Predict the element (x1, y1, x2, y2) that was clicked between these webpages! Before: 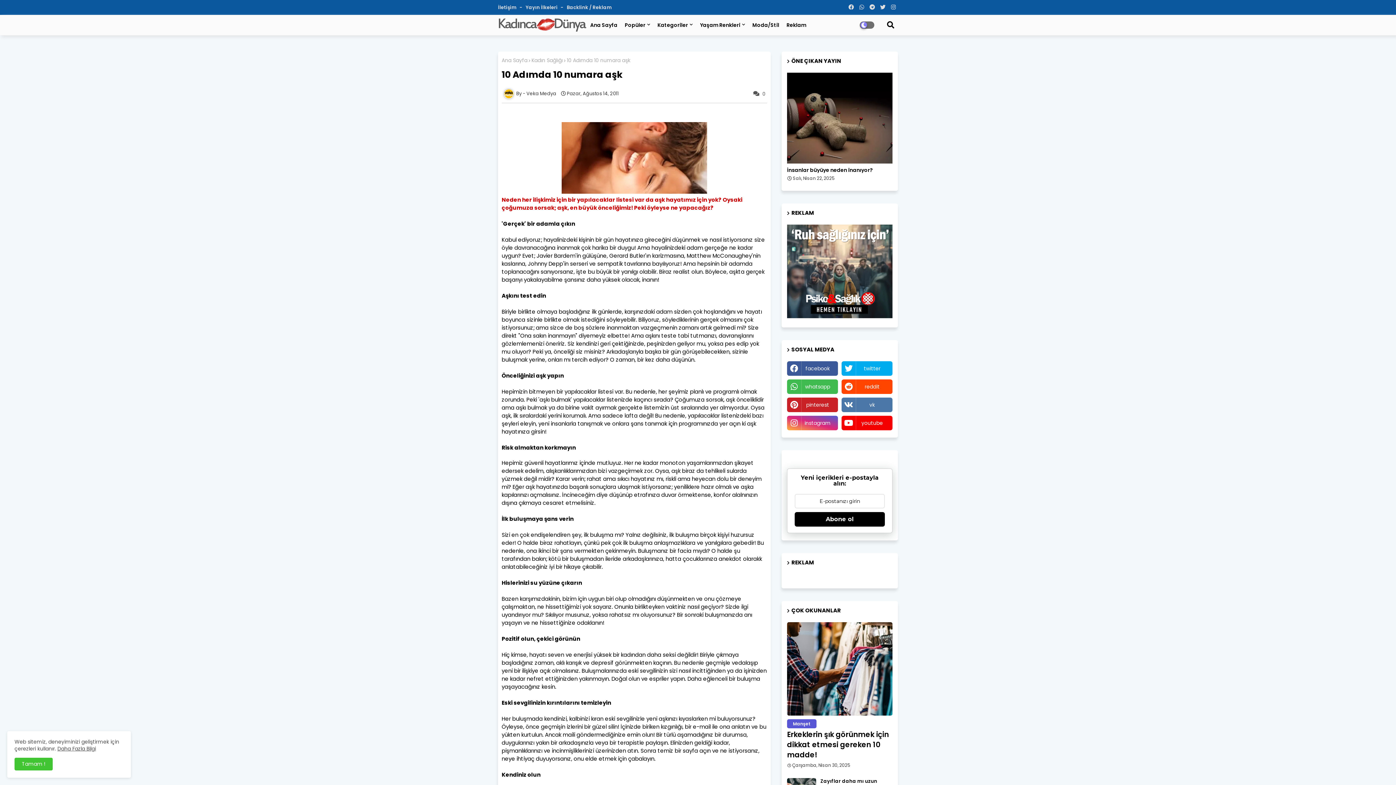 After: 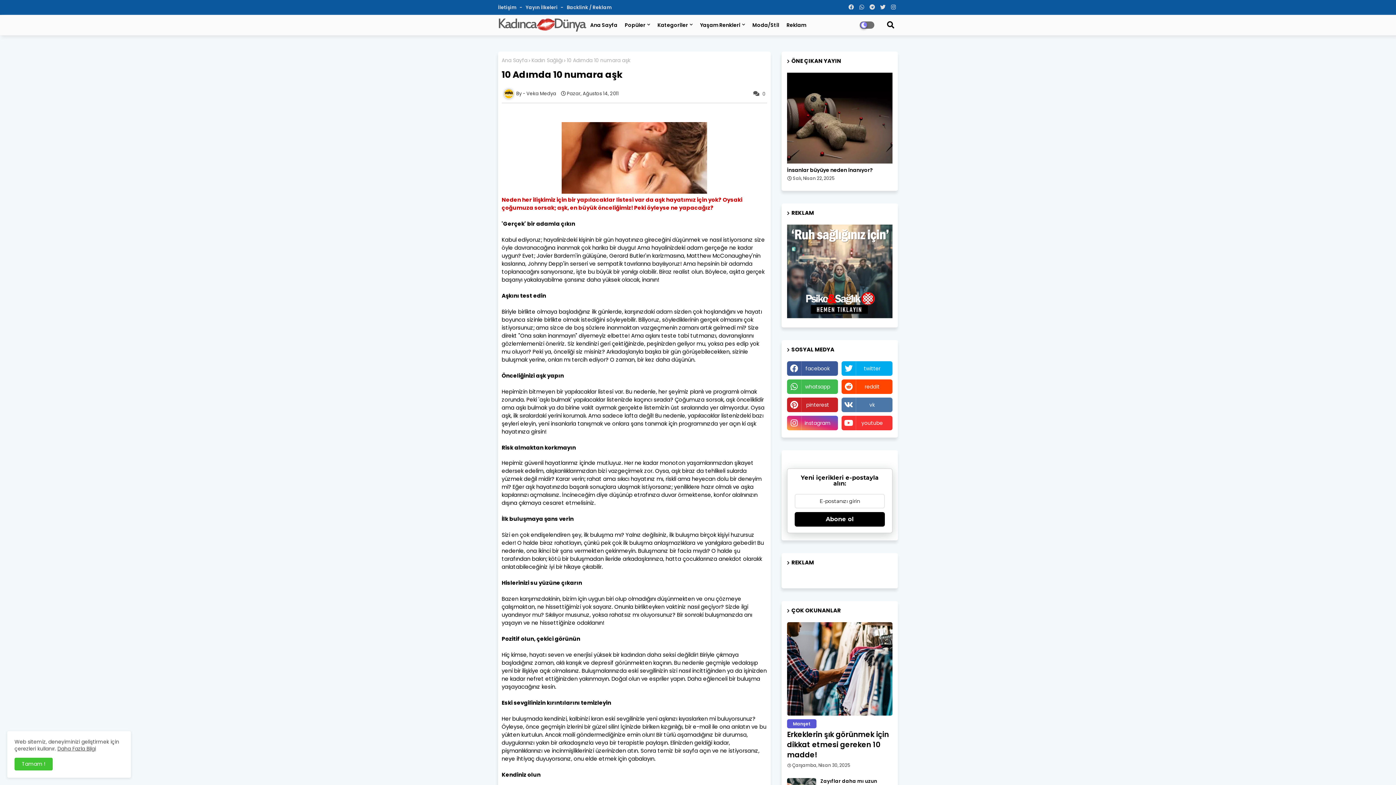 Action: bbox: (841, 416, 892, 430) label: youtube